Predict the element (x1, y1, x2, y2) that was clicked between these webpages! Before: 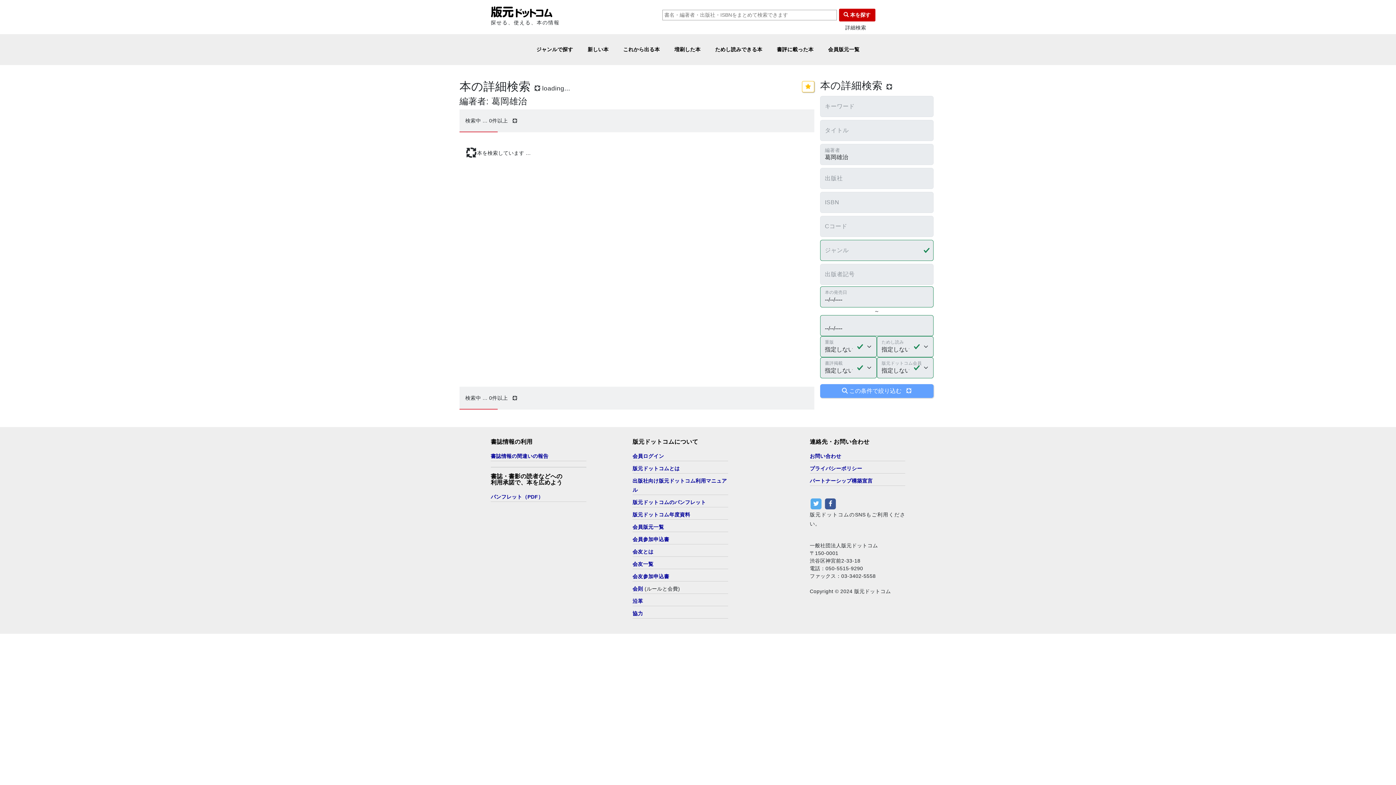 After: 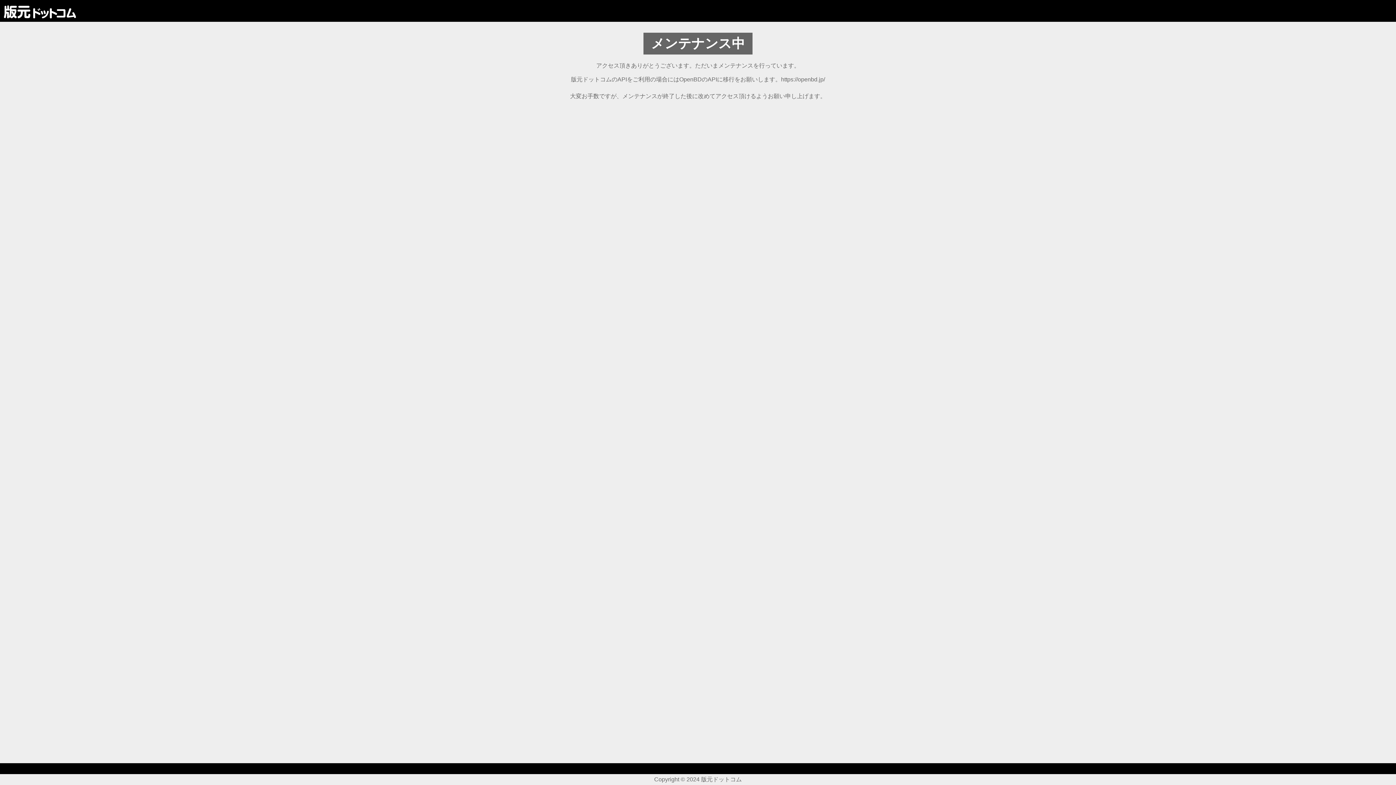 Action: bbox: (632, 536, 669, 542) label: 会員参加申込書